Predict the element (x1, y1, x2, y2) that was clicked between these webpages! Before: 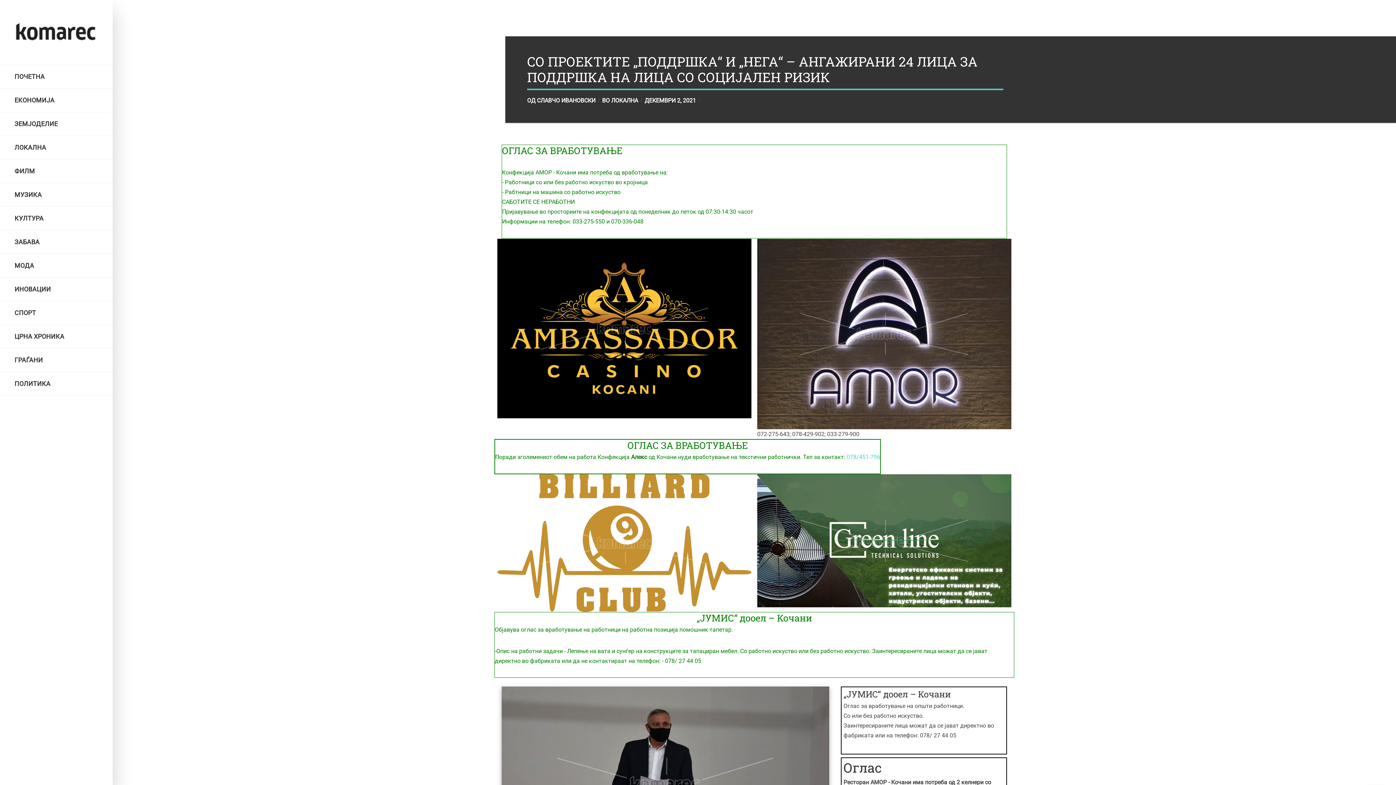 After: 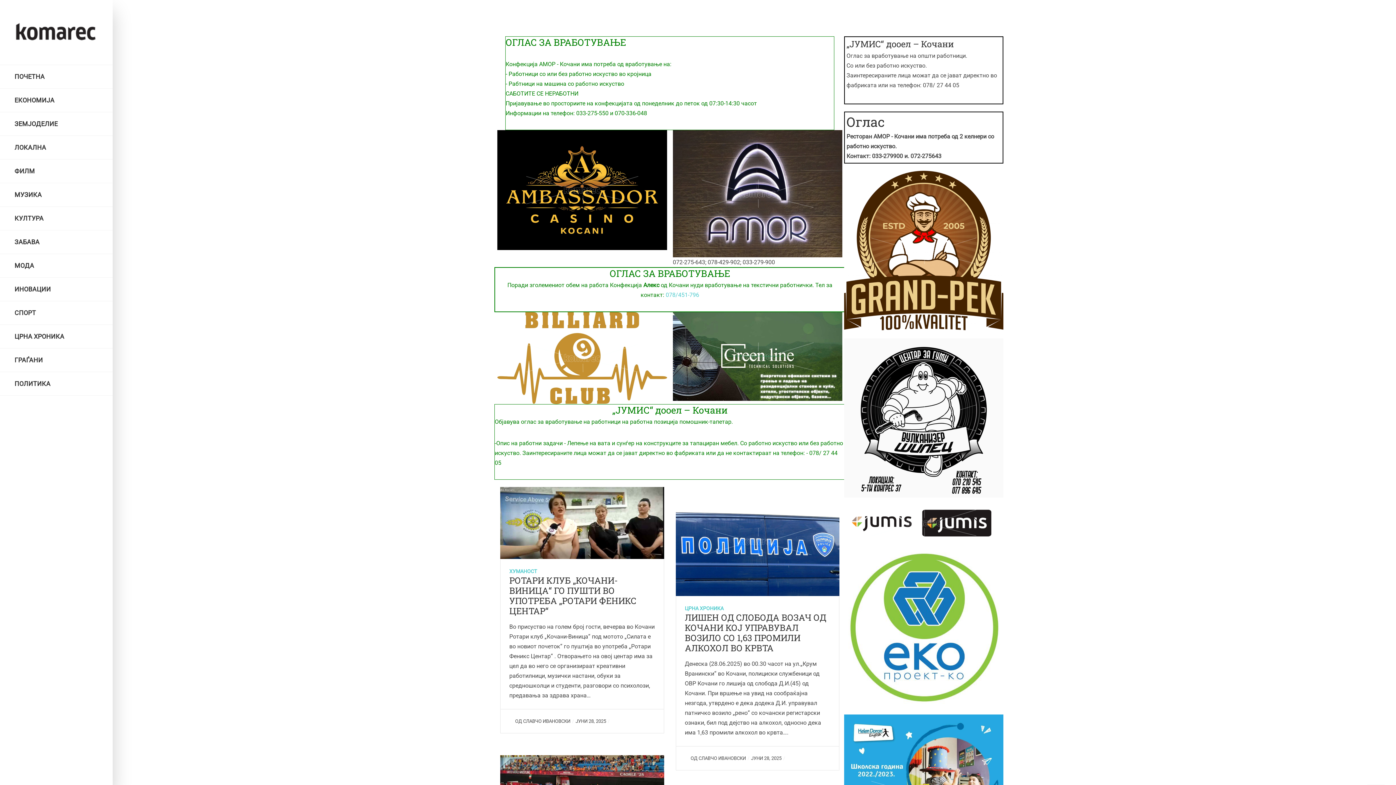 Action: bbox: (0, 0, 112, 64)